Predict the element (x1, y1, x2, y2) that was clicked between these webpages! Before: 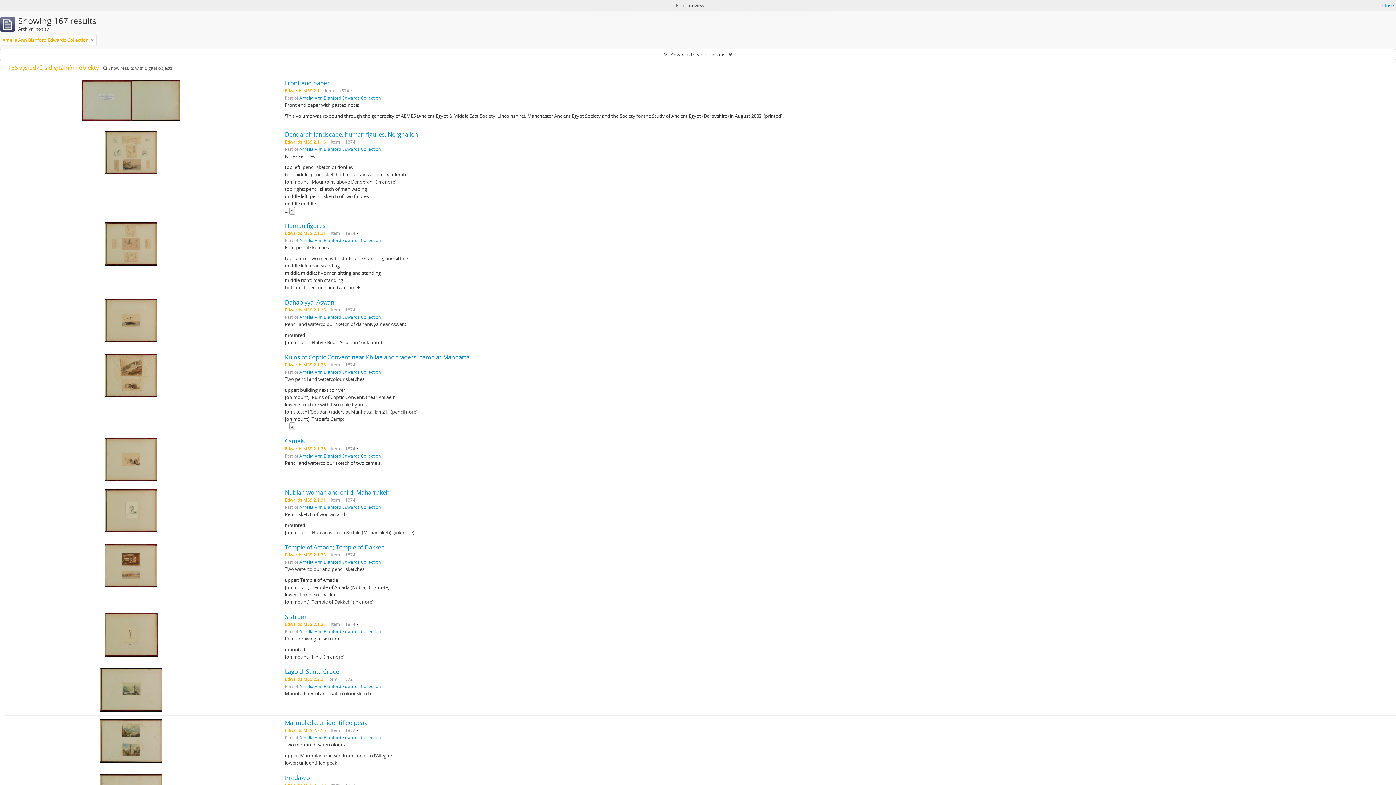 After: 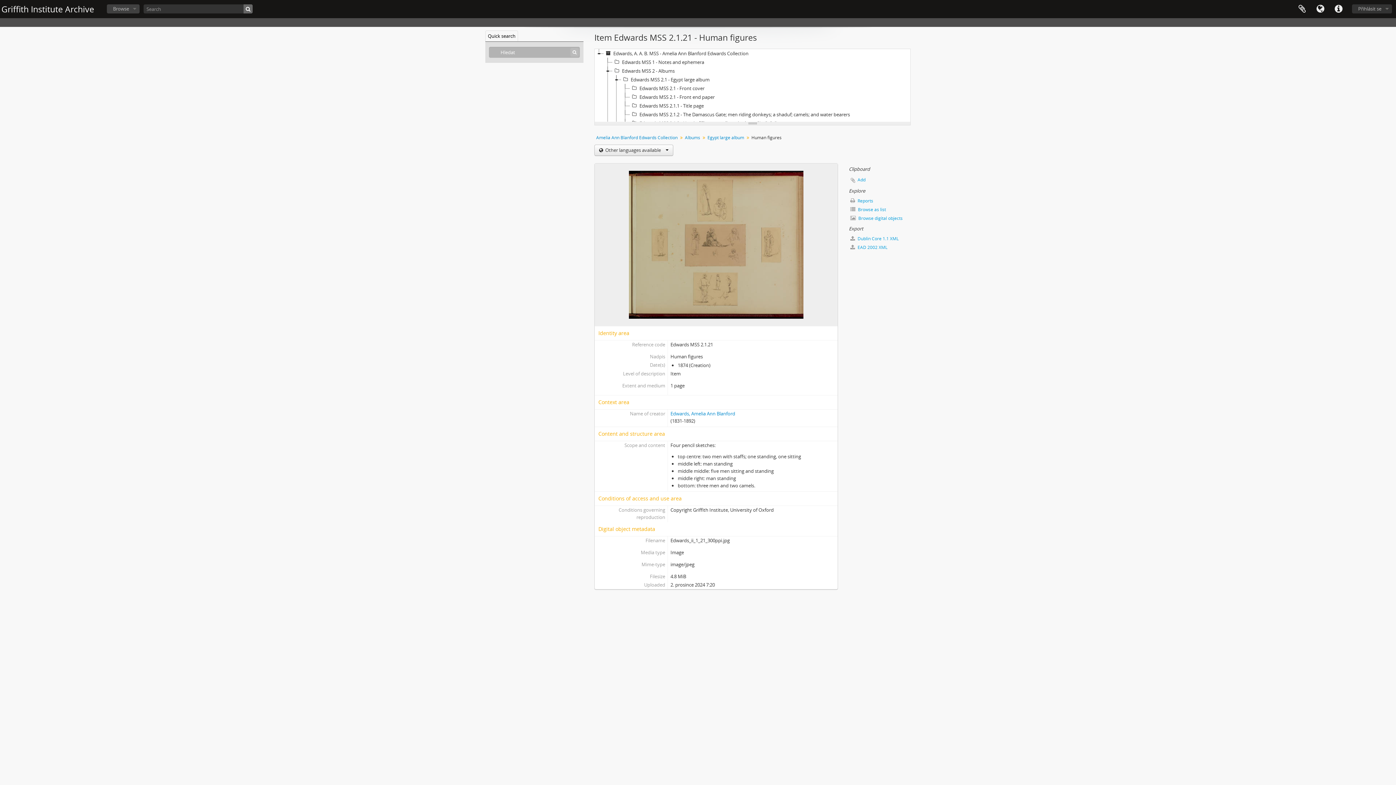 Action: bbox: (284, 221, 325, 229) label: Human figures